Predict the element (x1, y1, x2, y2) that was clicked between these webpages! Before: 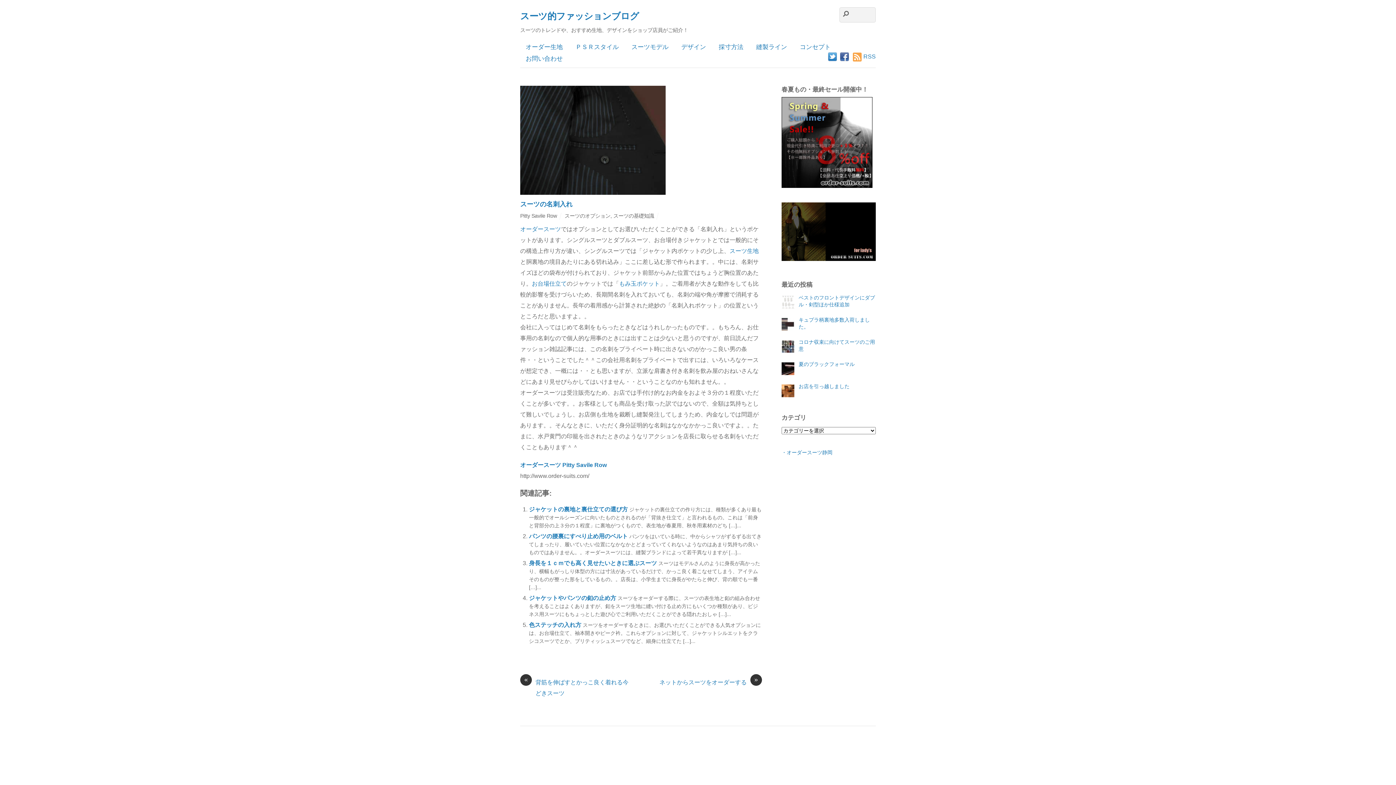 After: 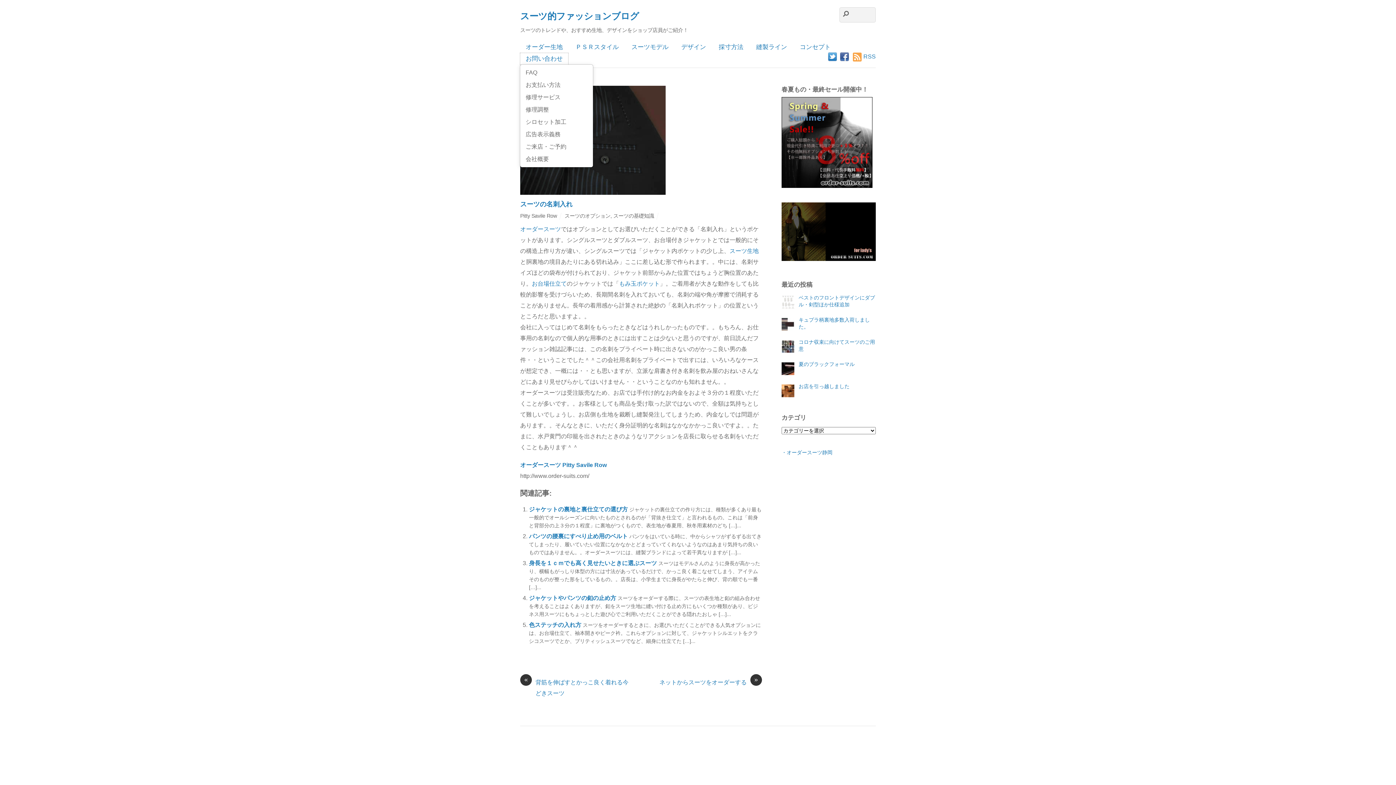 Action: bbox: (520, 53, 568, 64) label: お問い合わせ